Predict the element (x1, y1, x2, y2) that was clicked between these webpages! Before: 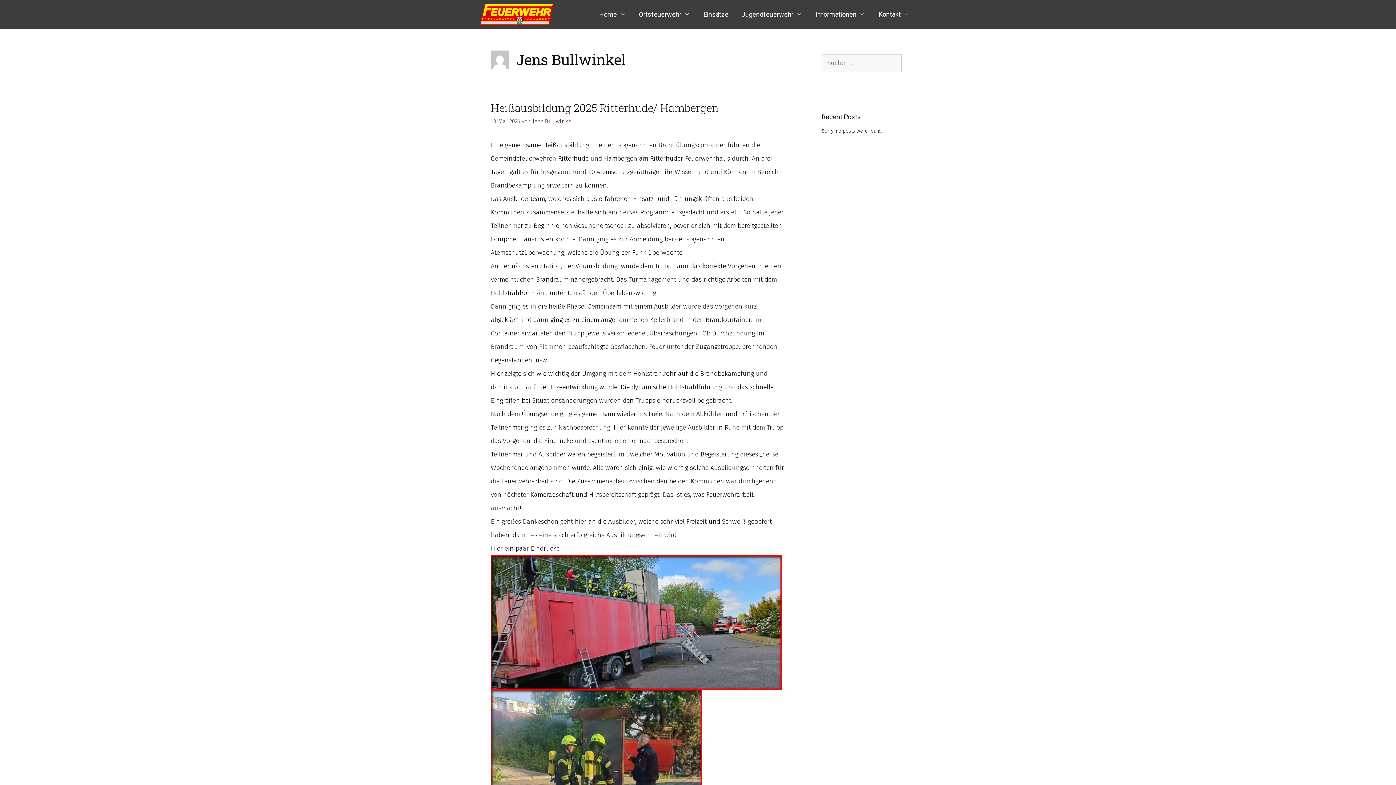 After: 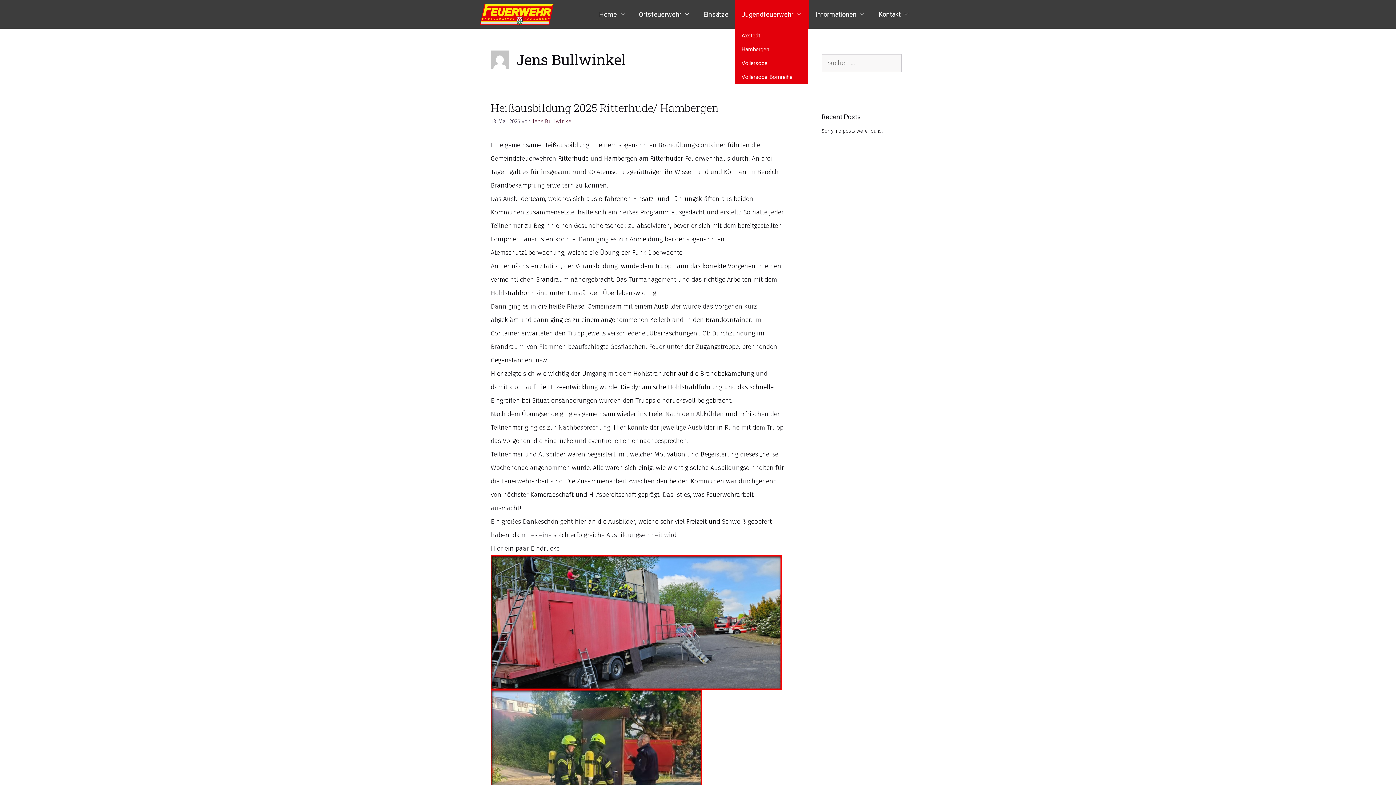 Action: label: Jugendfeuerwehr bbox: (735, 0, 809, 28)